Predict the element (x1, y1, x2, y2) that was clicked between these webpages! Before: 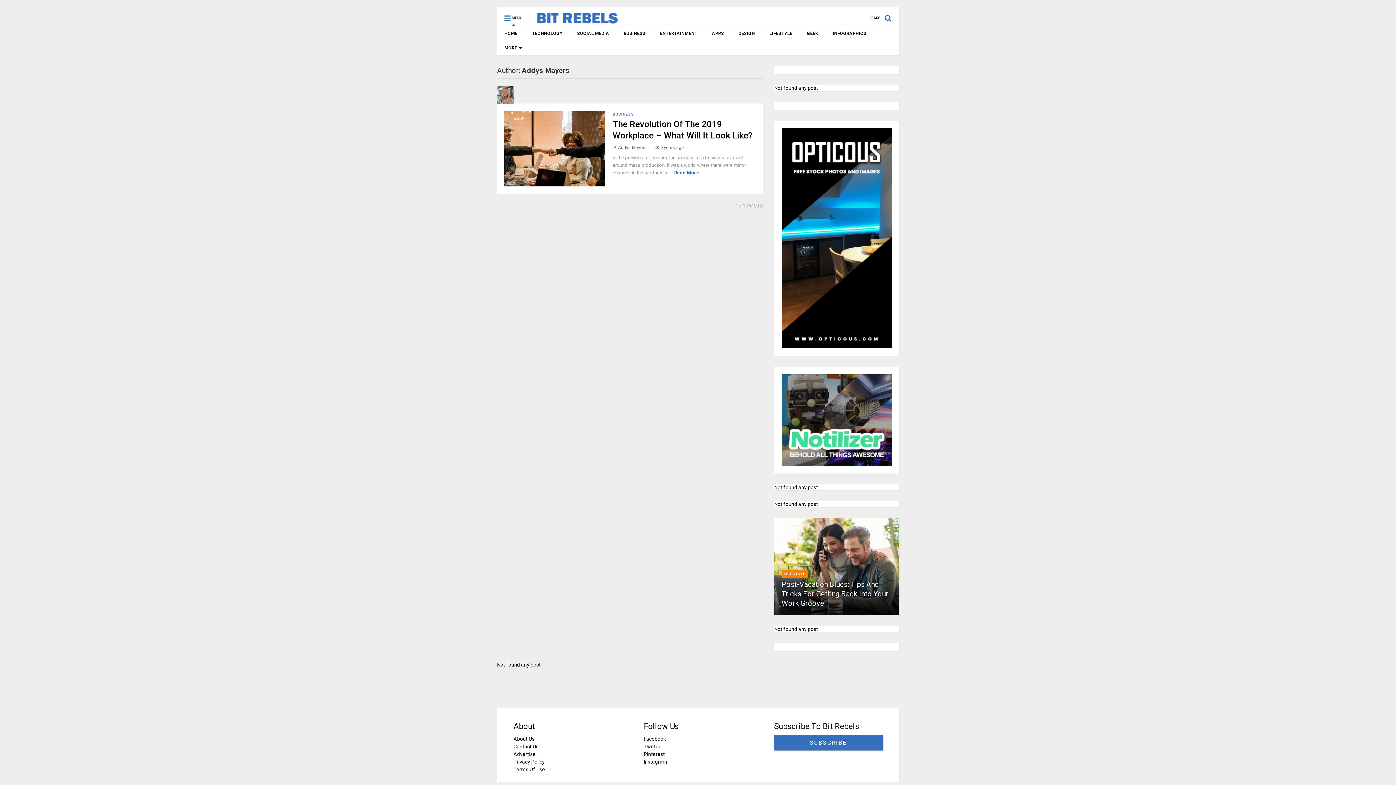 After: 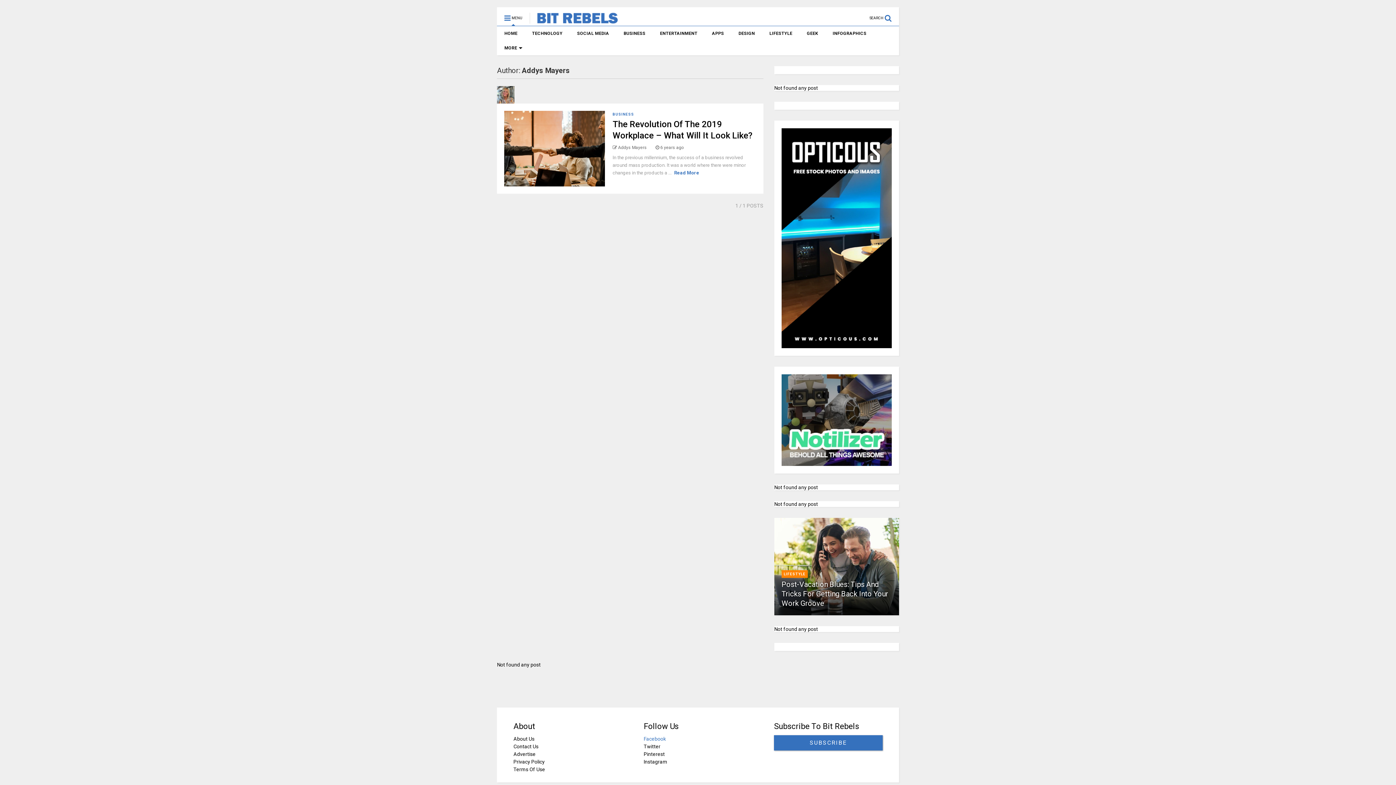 Action: label: Facebook bbox: (643, 736, 666, 742)